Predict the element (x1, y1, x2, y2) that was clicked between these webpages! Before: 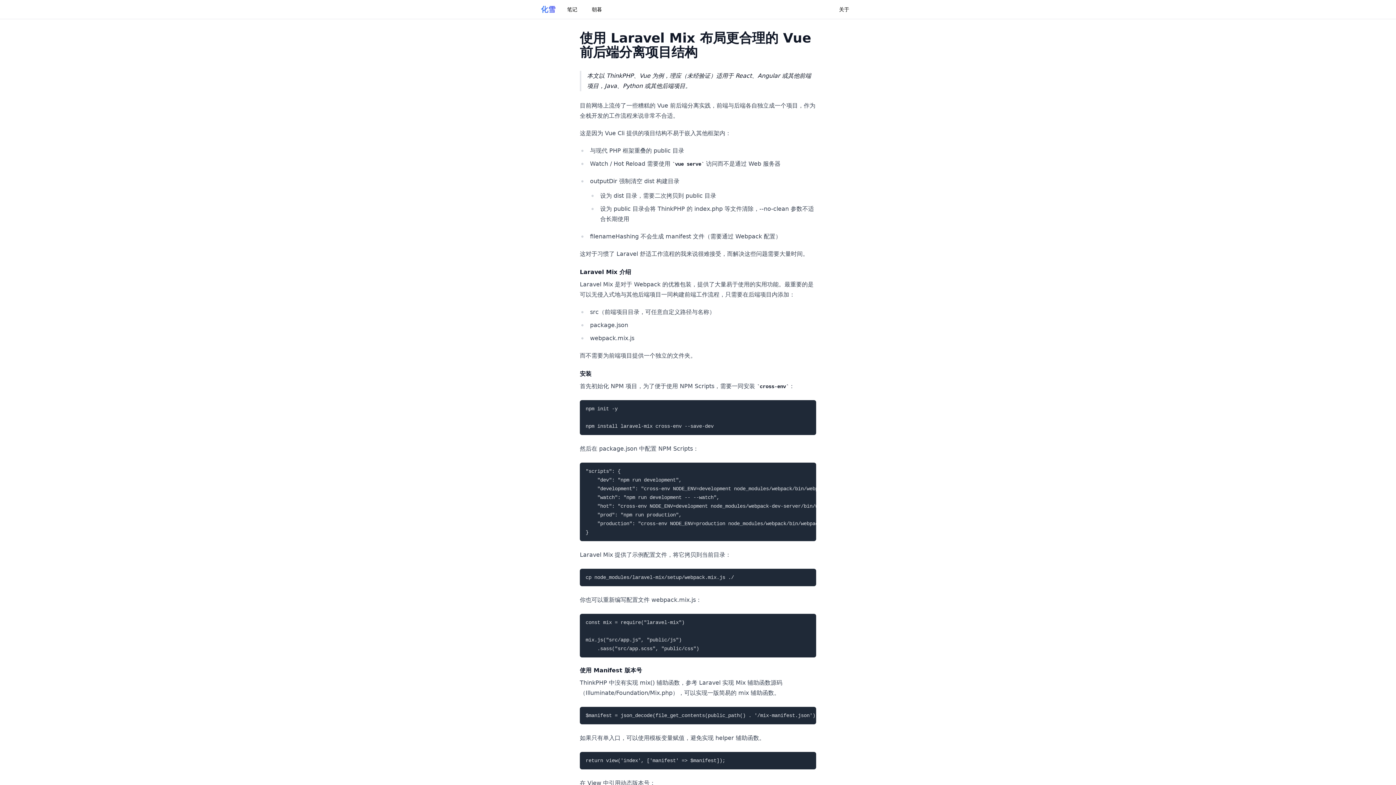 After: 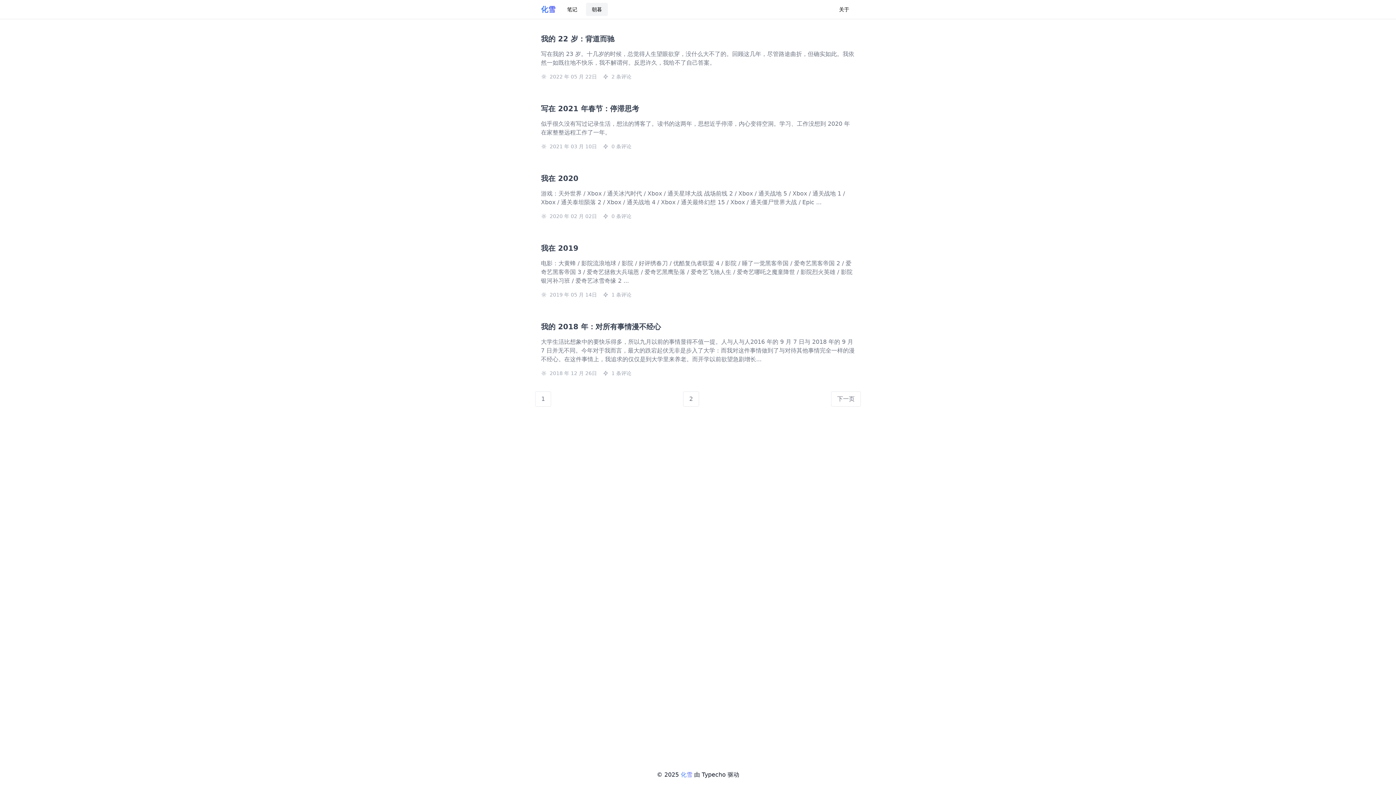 Action: label: 朝暮 bbox: (586, 2, 608, 16)